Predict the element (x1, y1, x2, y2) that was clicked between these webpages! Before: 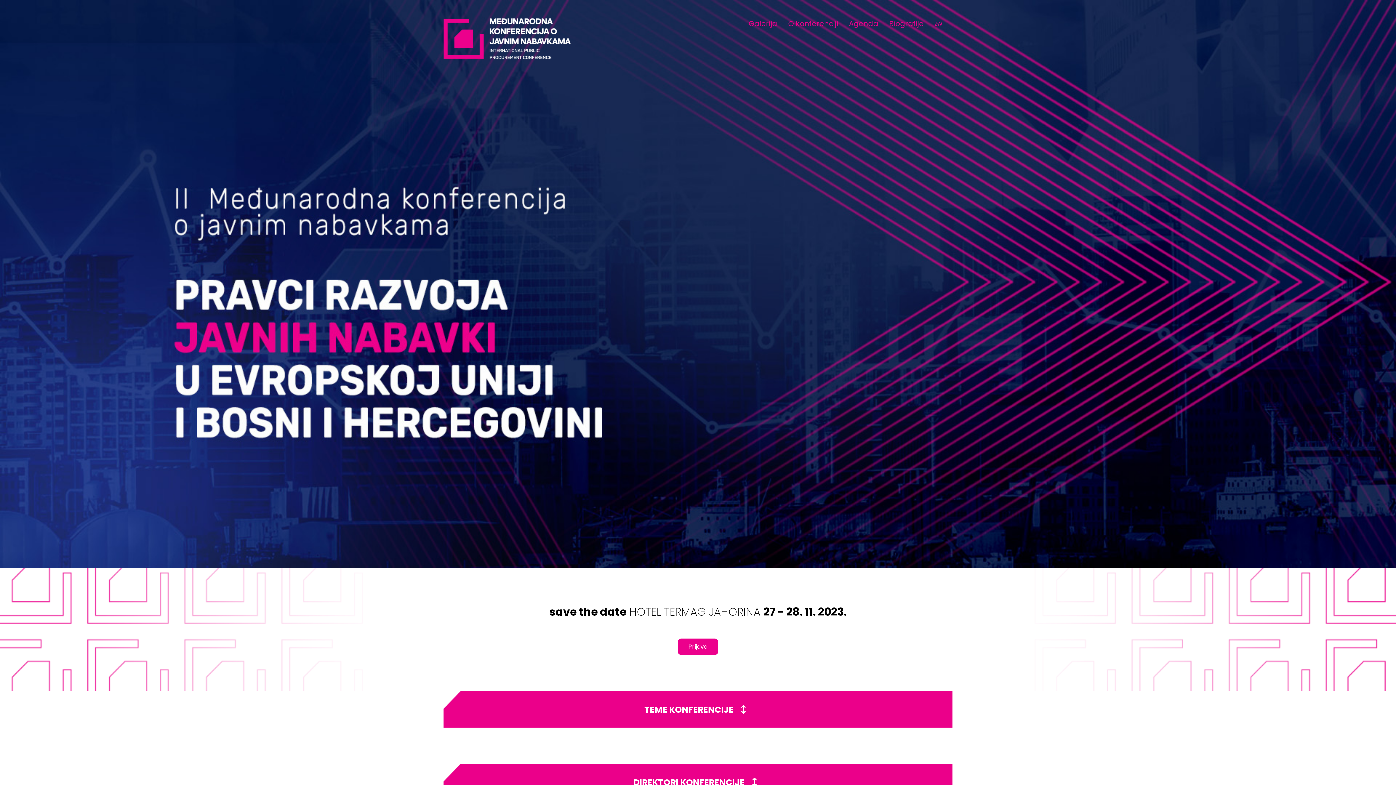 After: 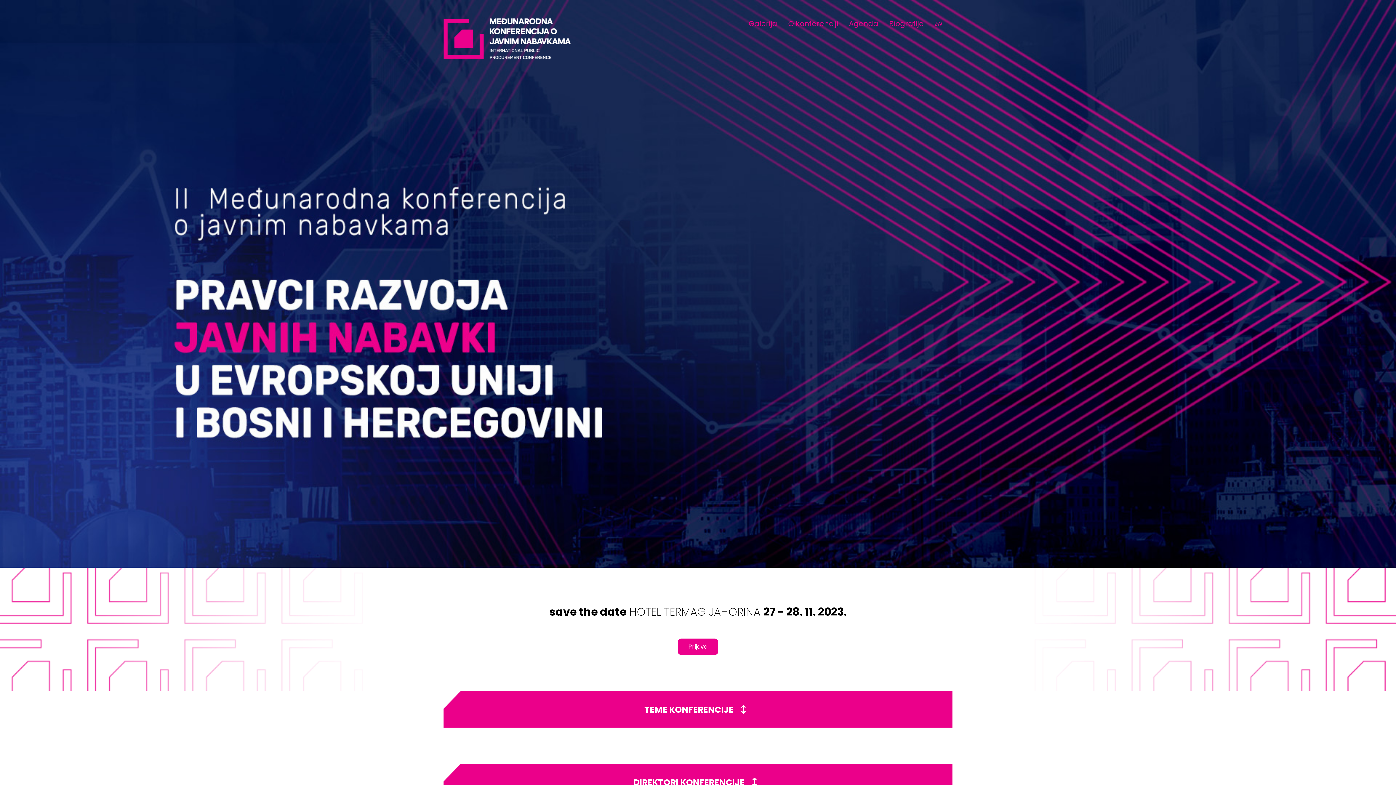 Action: bbox: (849, 18, 878, 28) label: Agenda